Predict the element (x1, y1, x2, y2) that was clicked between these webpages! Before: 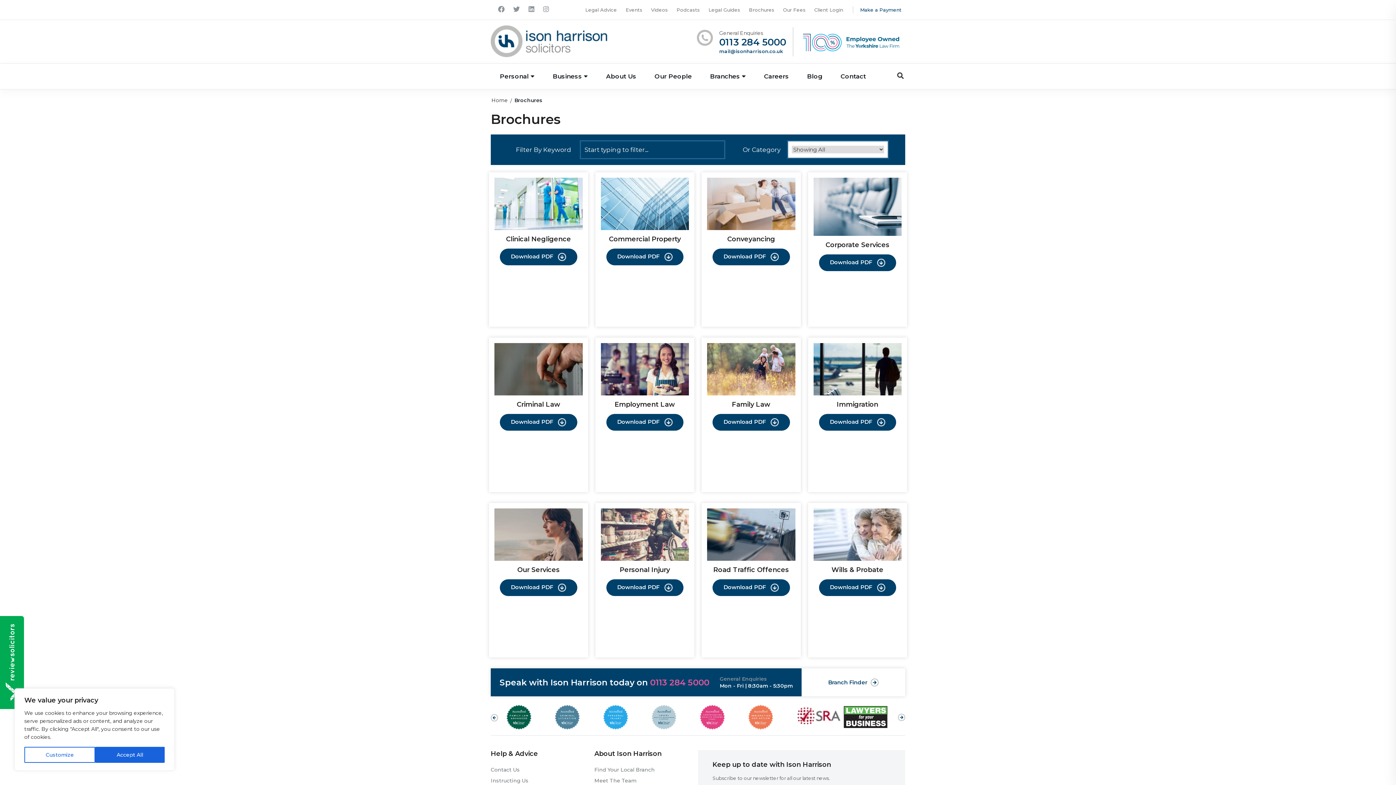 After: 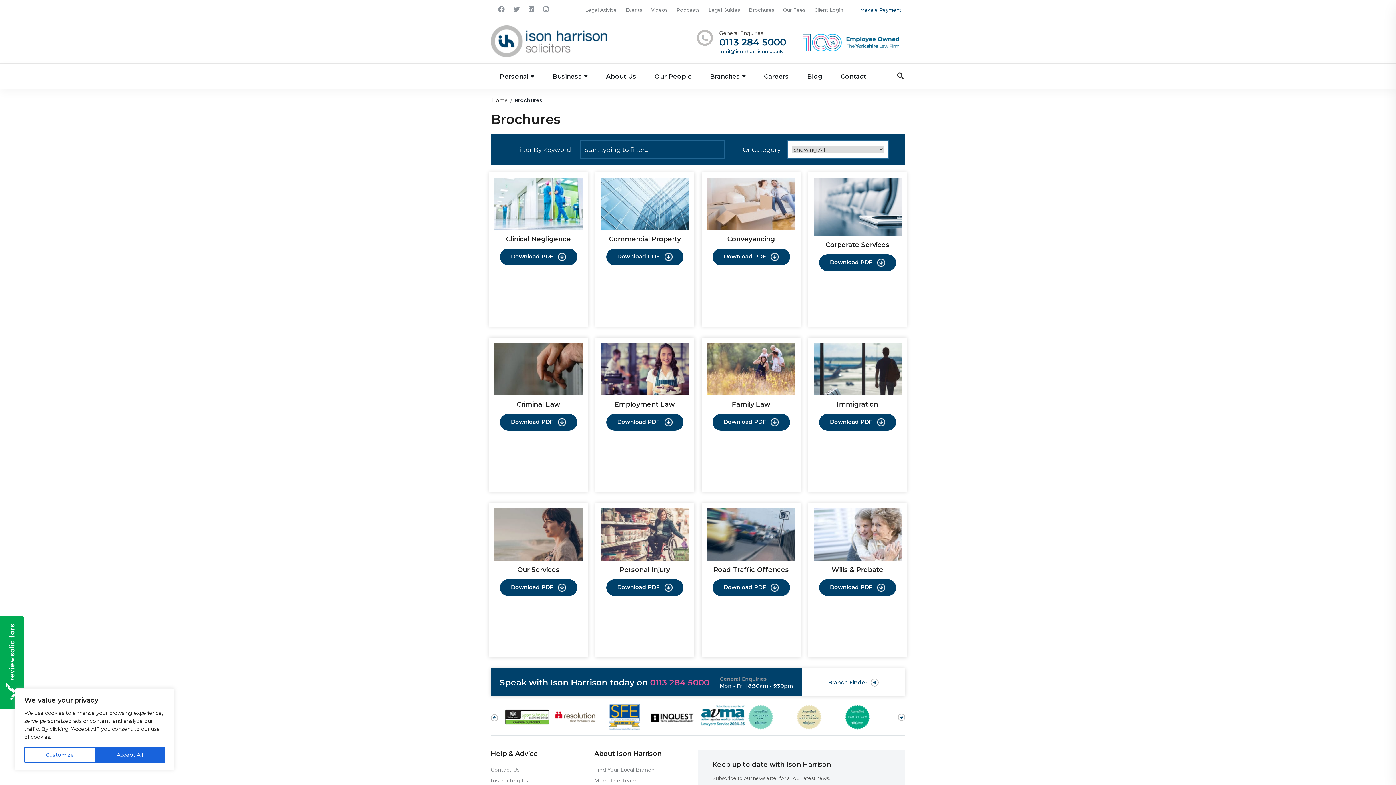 Action: bbox: (813, 365, 901, 372)